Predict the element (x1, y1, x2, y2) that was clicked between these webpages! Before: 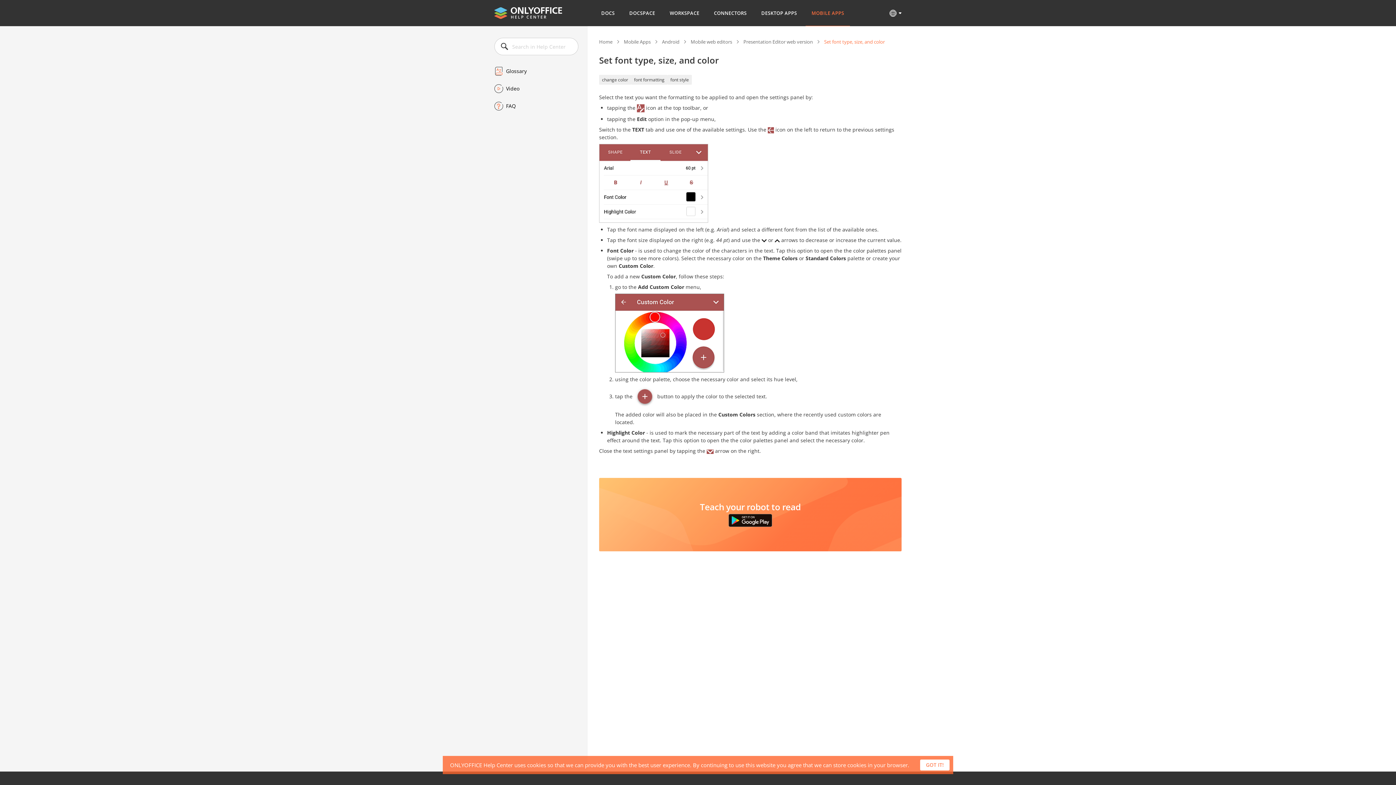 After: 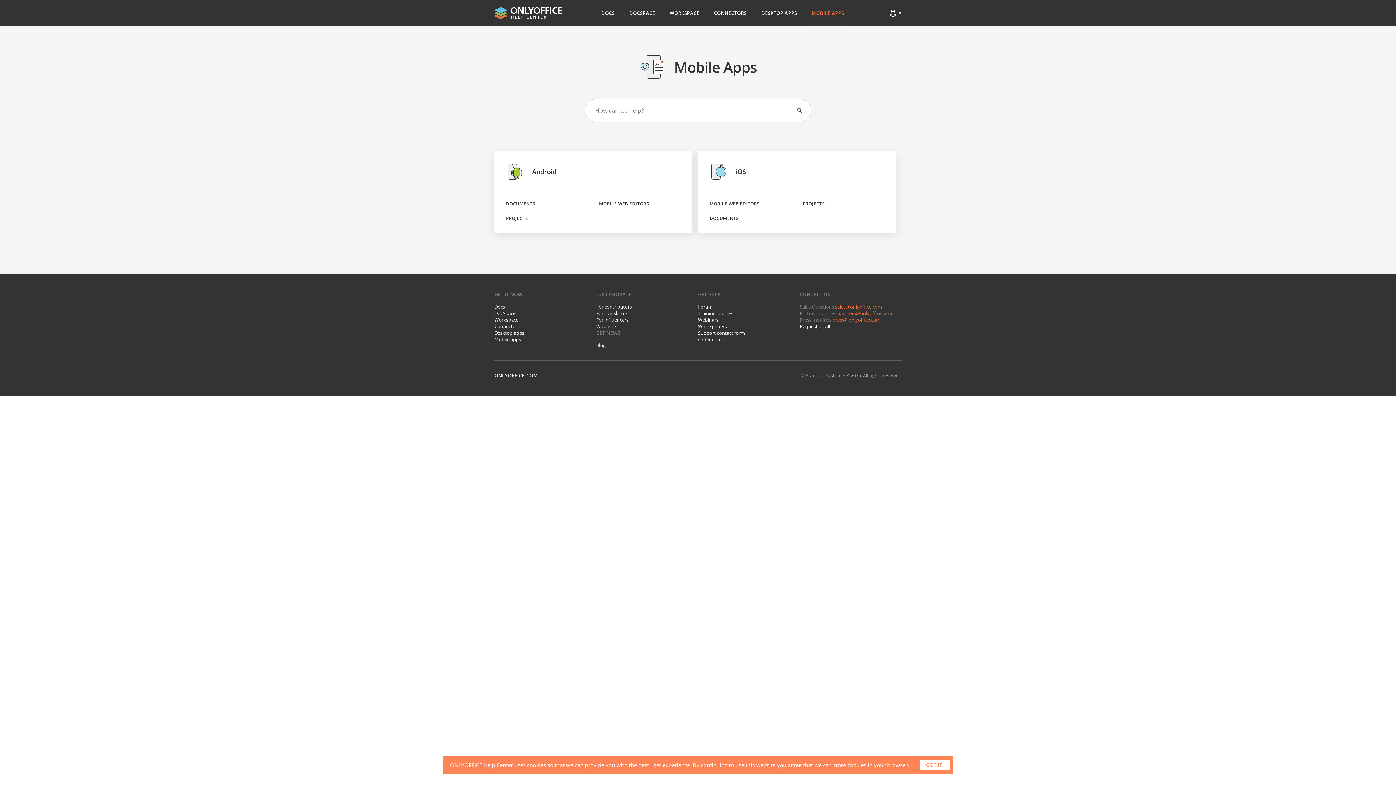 Action: bbox: (805, 0, 850, 26) label: MOBILE APPS